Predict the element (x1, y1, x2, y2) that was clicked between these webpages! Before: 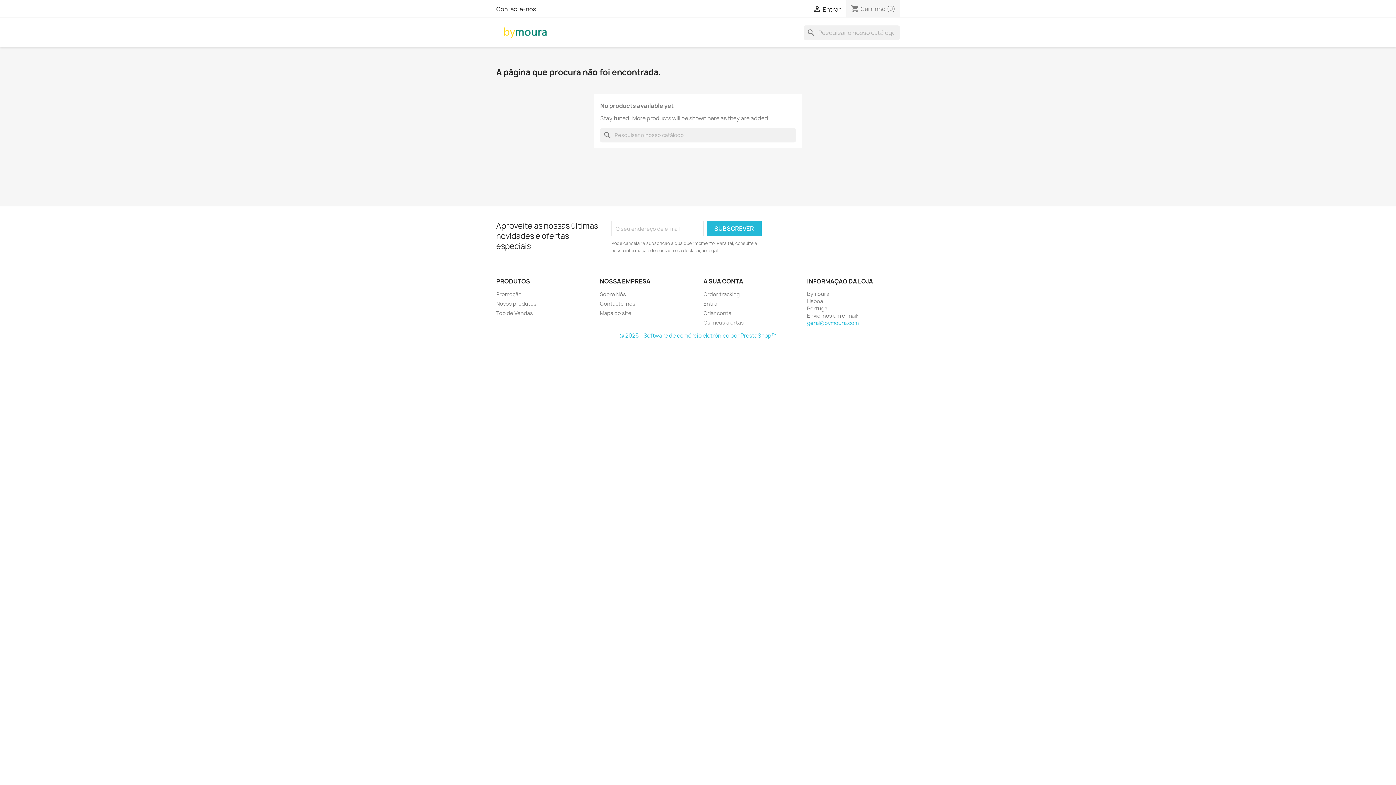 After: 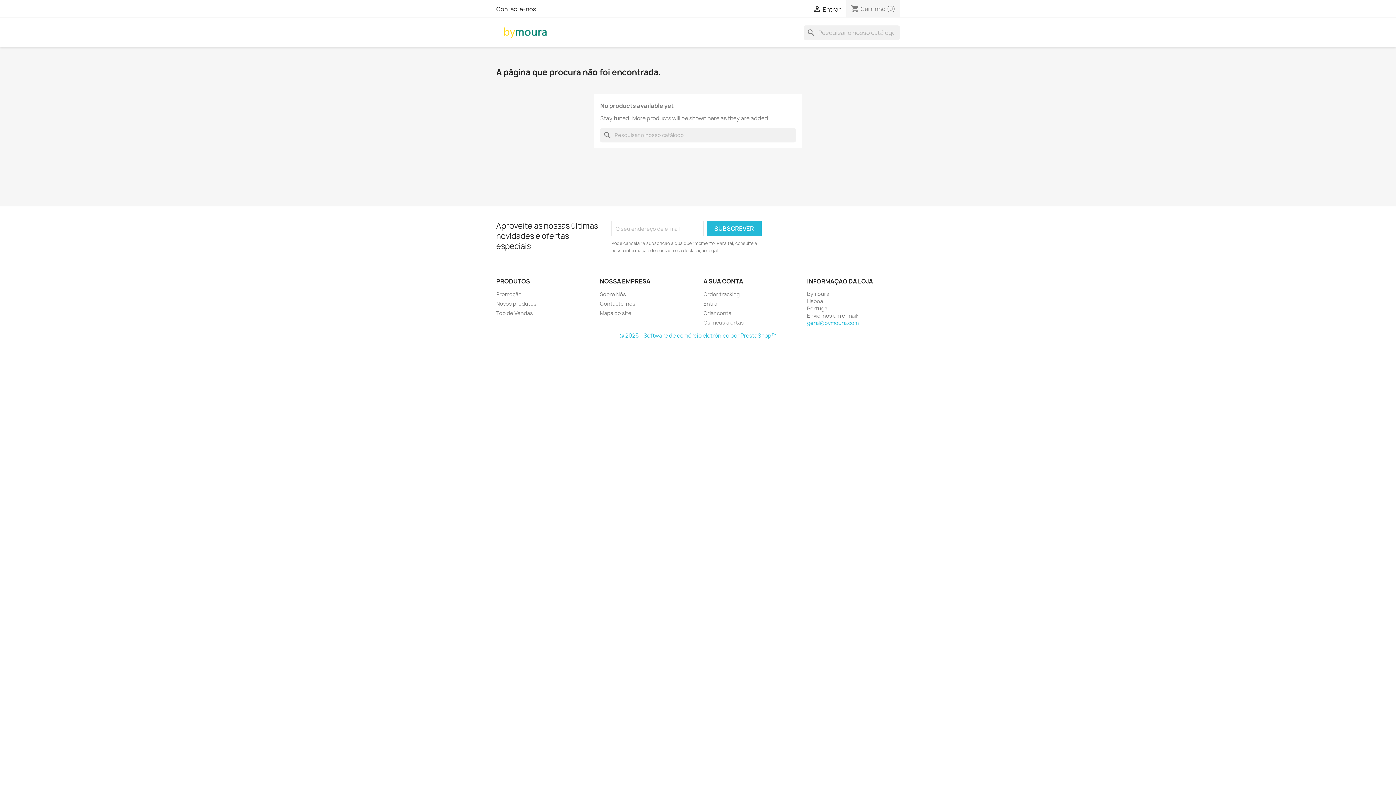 Action: bbox: (807, 319, 858, 326) label: geral@bymoura.com